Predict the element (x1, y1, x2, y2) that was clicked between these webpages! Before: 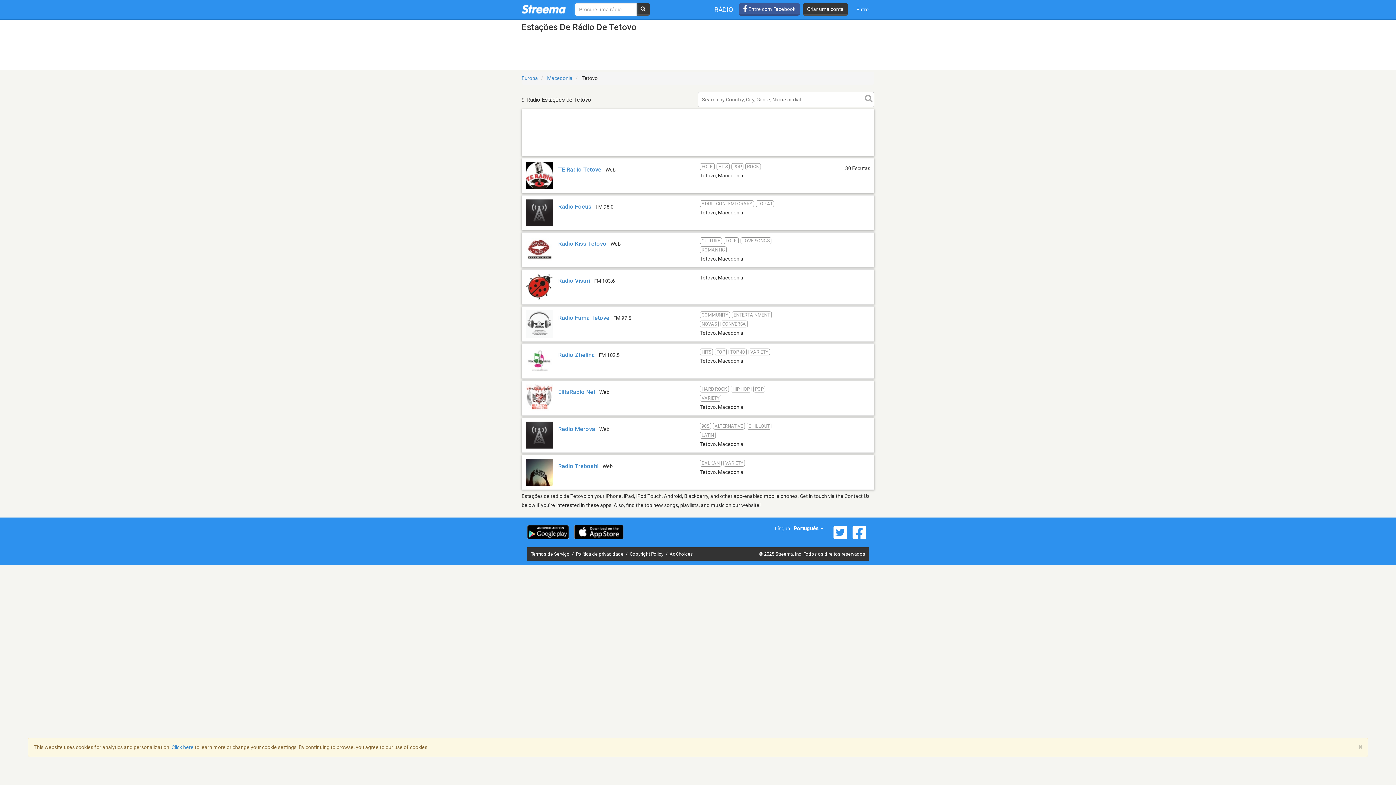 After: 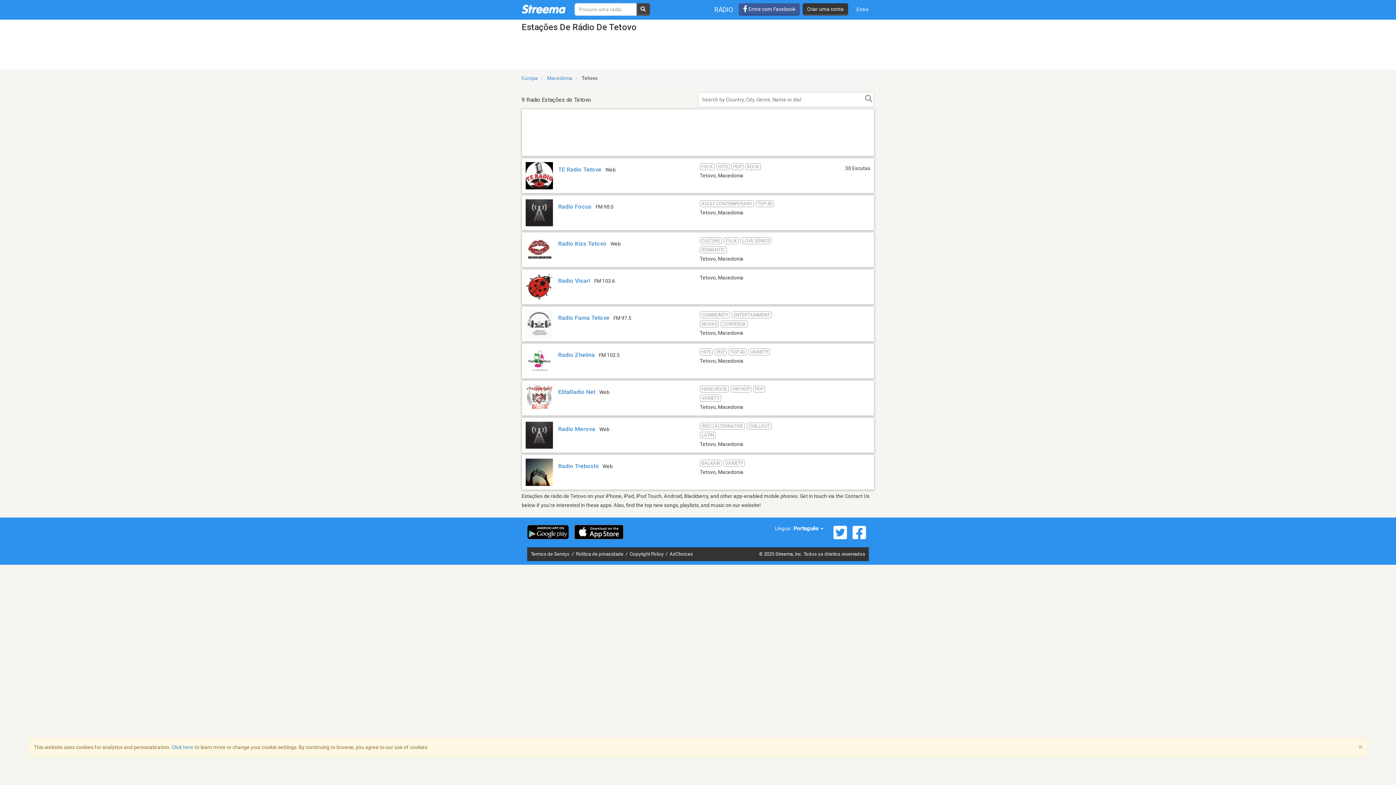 Action: bbox: (636, 3, 650, 15)